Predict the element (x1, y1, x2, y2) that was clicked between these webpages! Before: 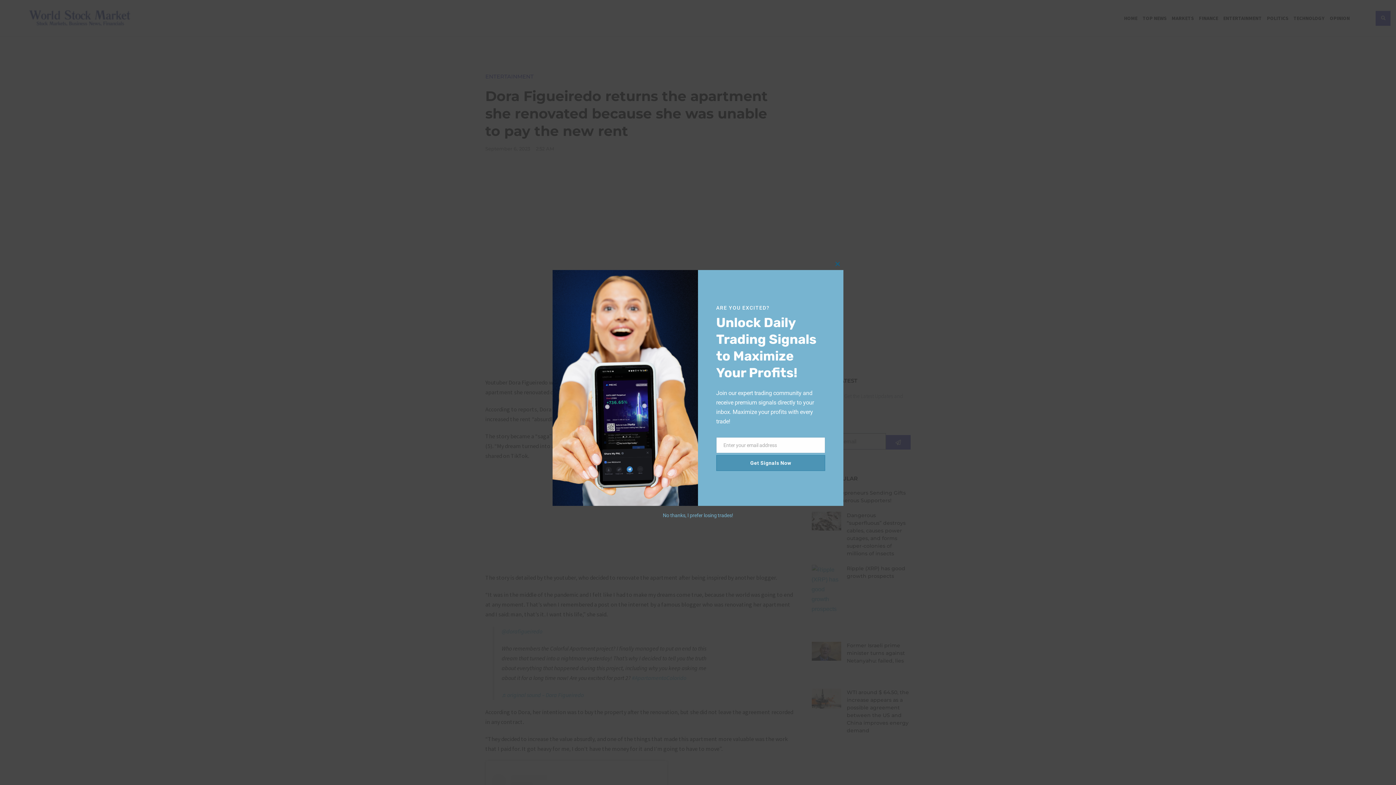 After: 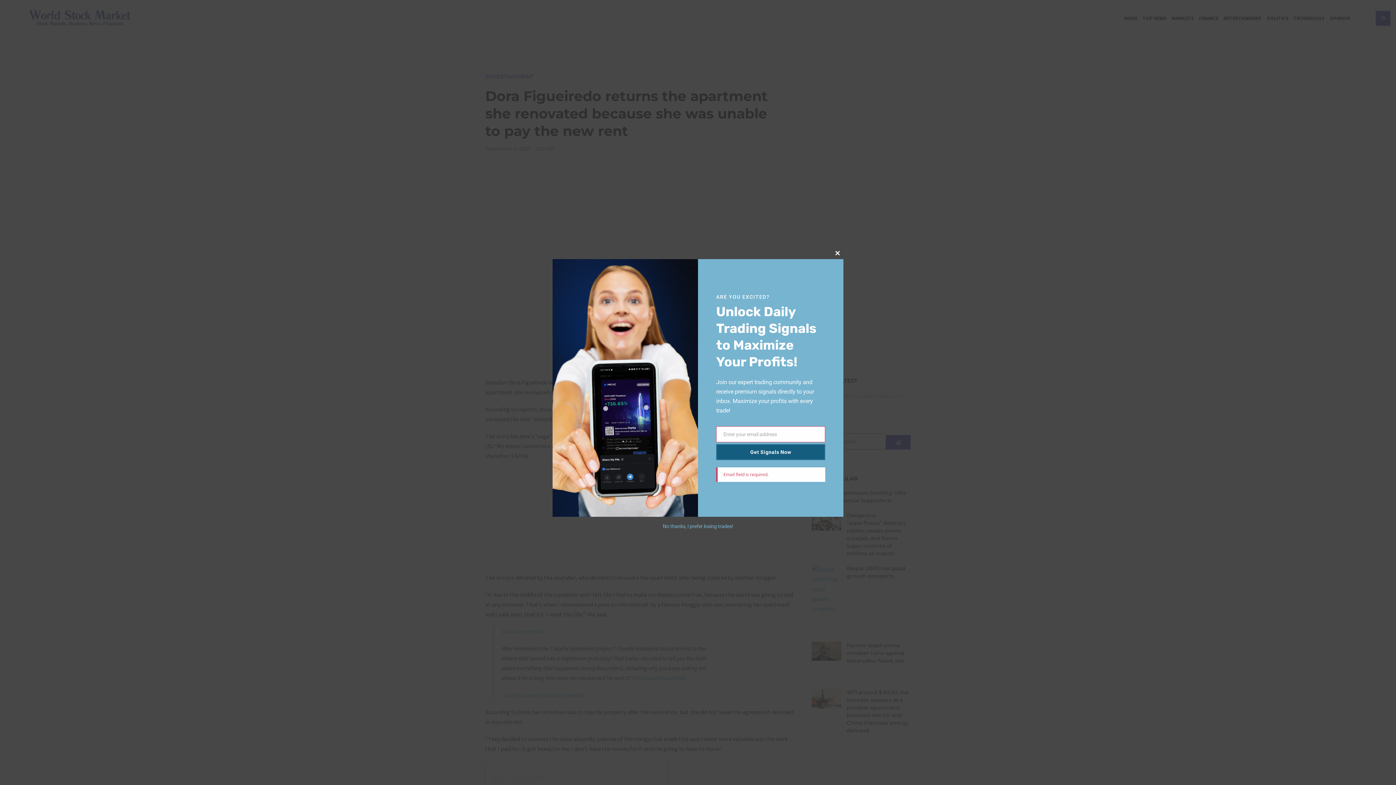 Action: label: Get Signals Now bbox: (716, 455, 825, 471)